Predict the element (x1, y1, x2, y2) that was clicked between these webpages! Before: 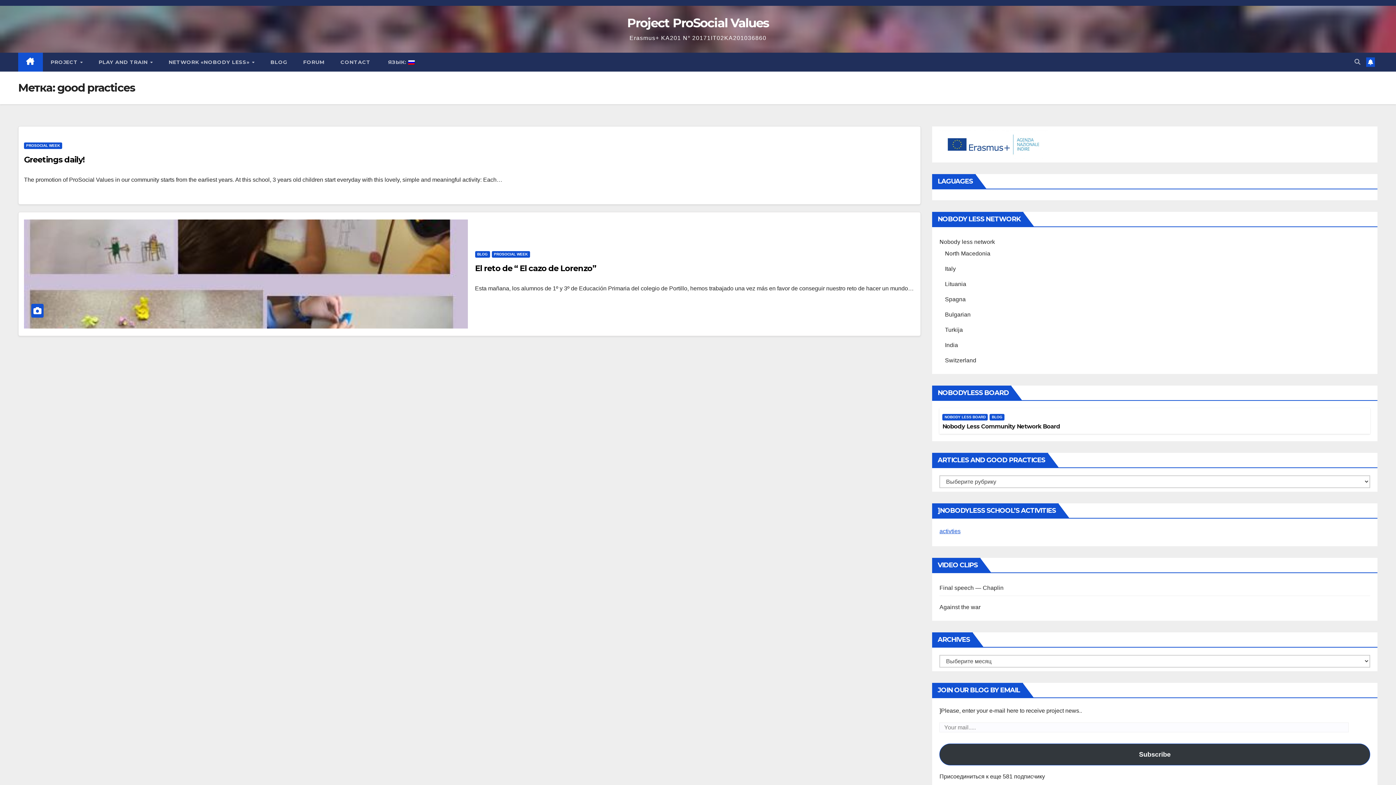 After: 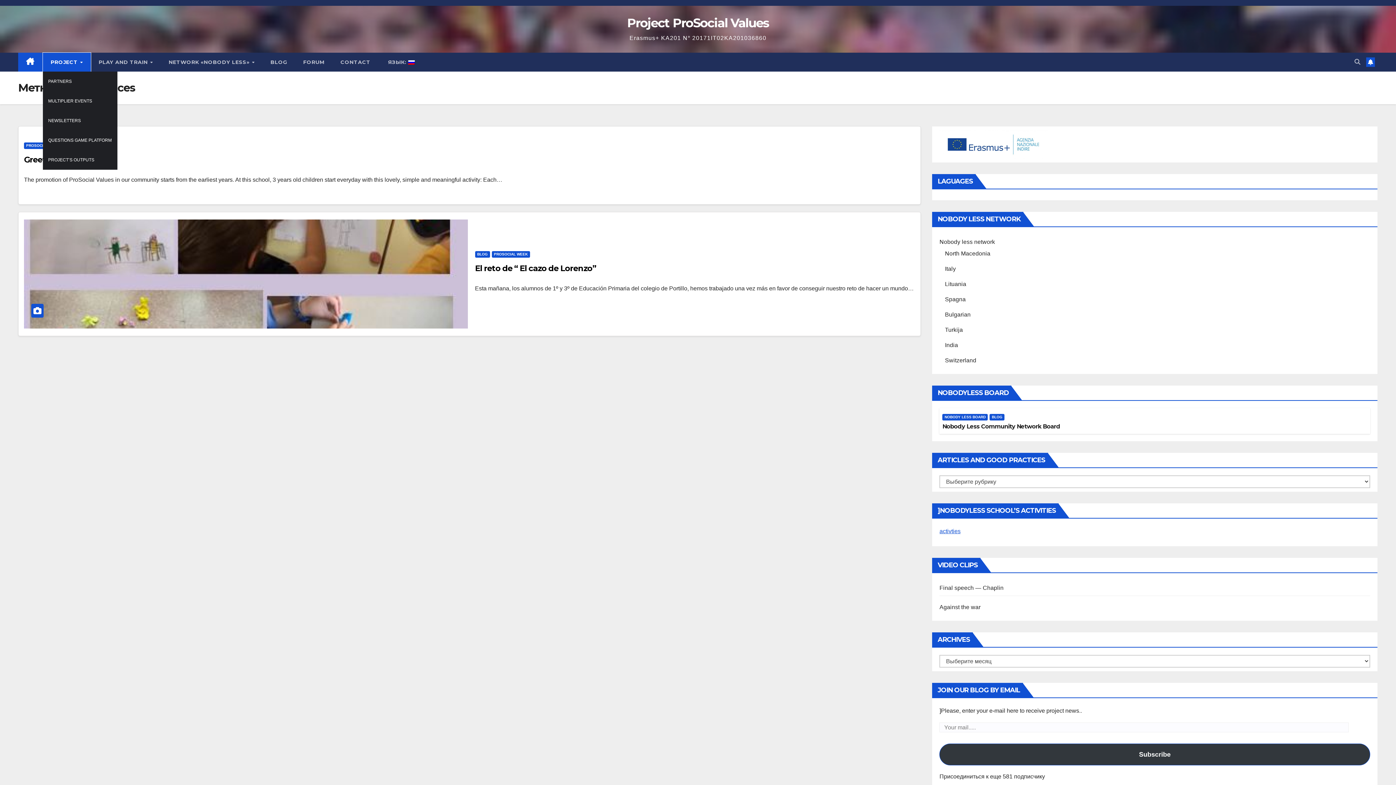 Action: bbox: (42, 52, 90, 71) label: PROJECT 